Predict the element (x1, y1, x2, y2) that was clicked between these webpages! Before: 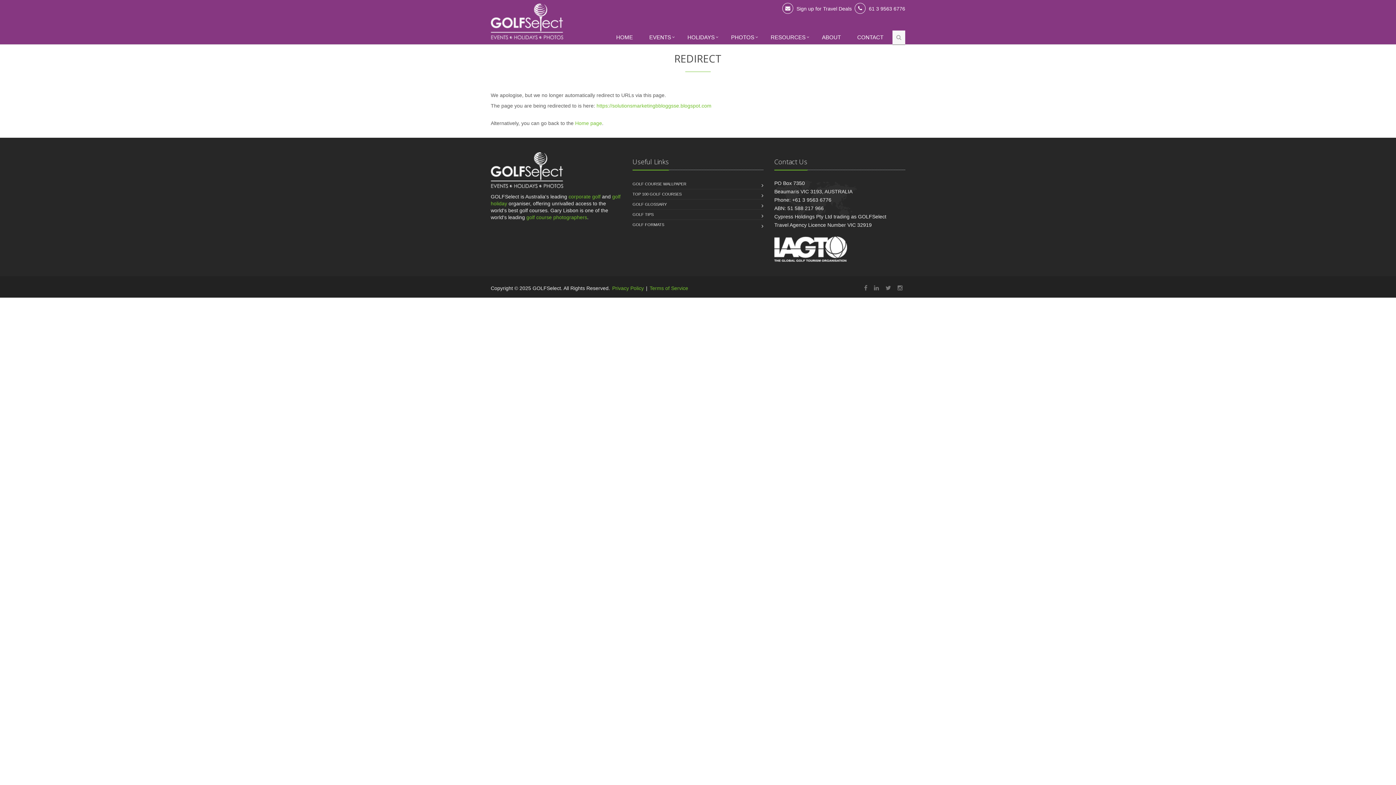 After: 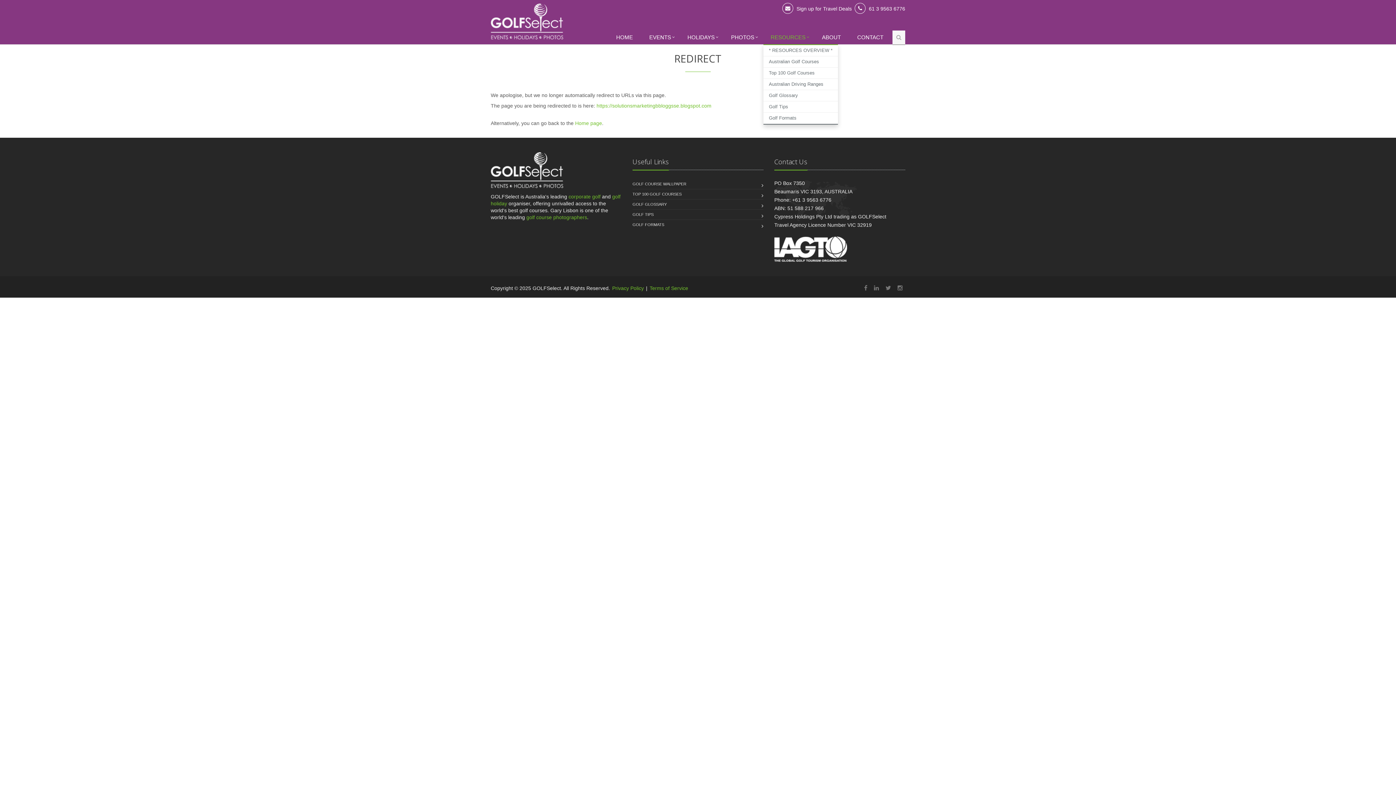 Action: label: RESOURCES bbox: (763, 30, 814, 45)